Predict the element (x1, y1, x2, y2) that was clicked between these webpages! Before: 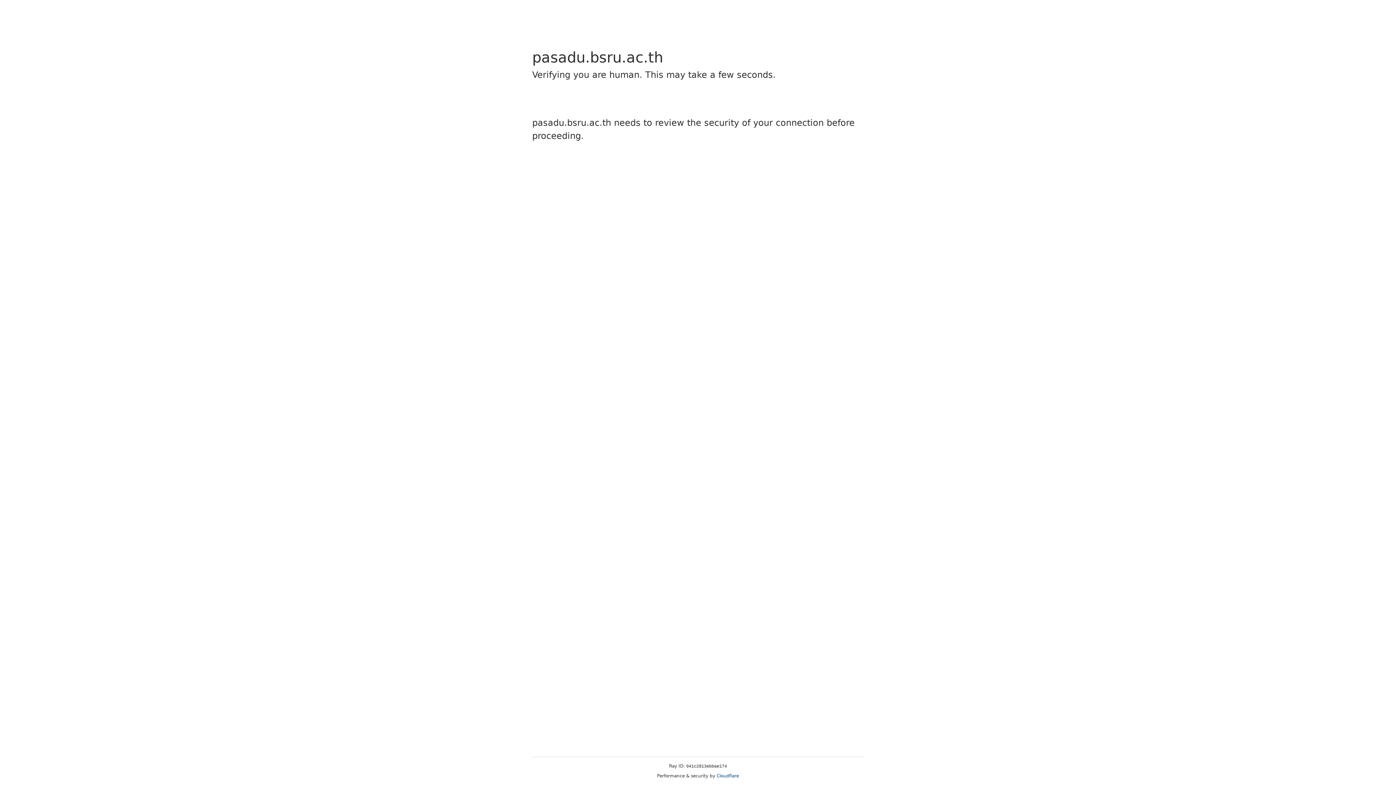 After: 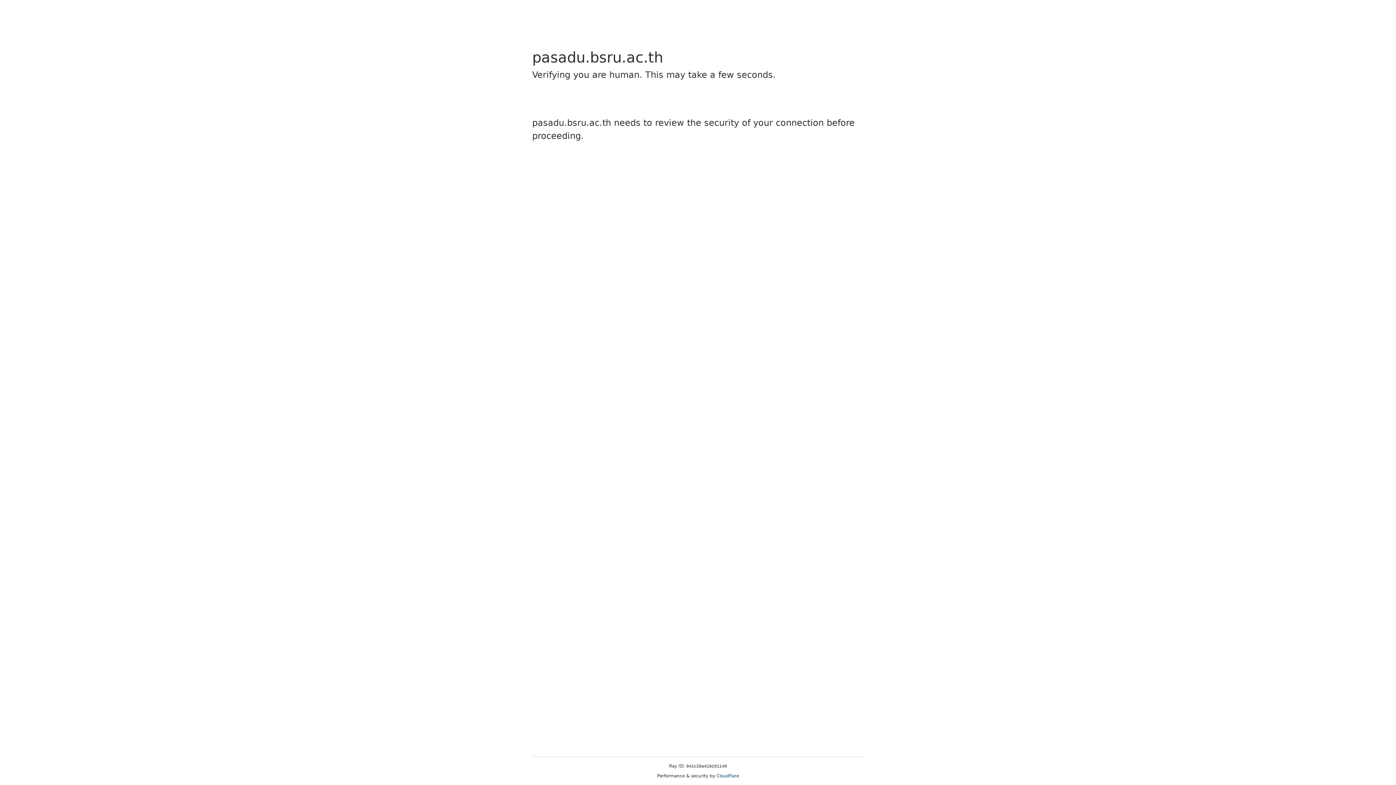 Action: label: Cloudflare bbox: (716, 773, 739, 778)